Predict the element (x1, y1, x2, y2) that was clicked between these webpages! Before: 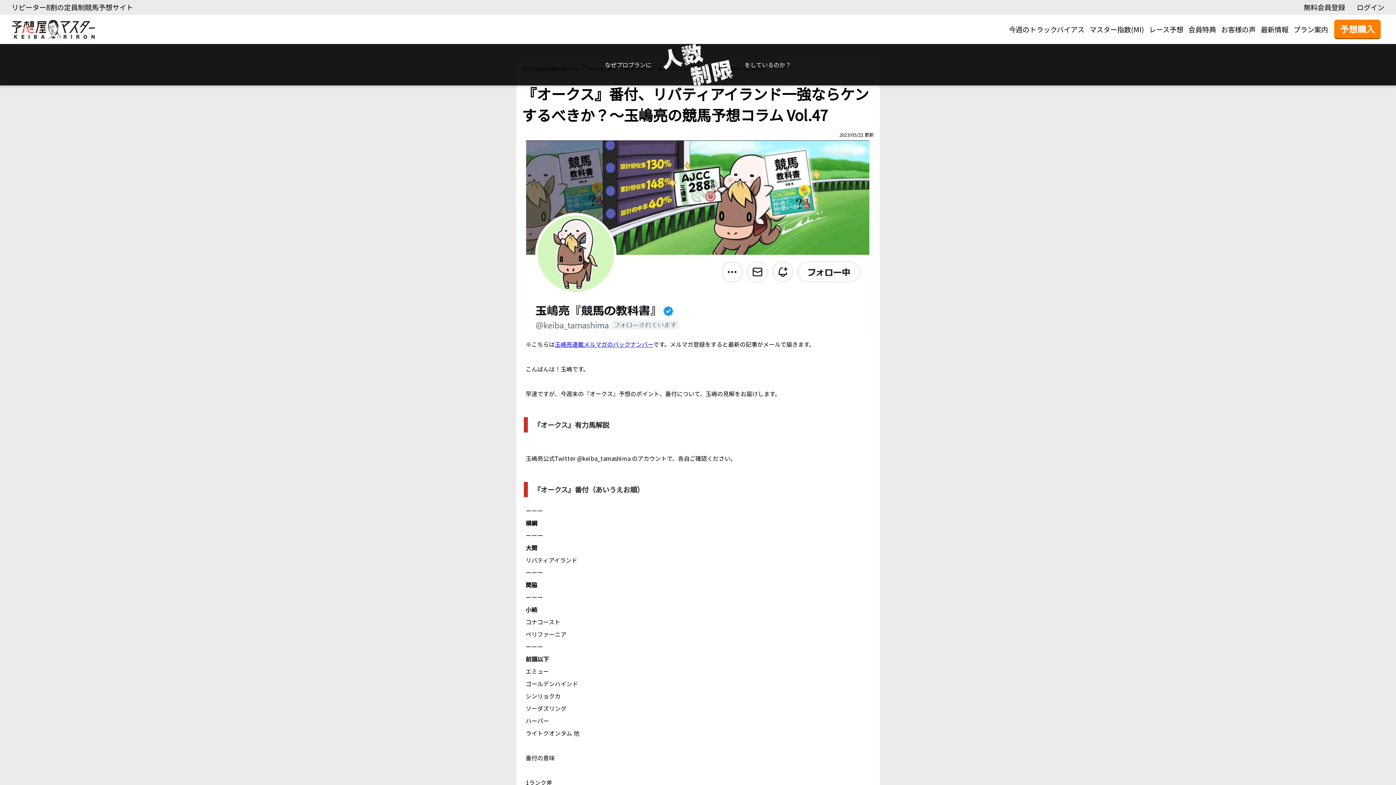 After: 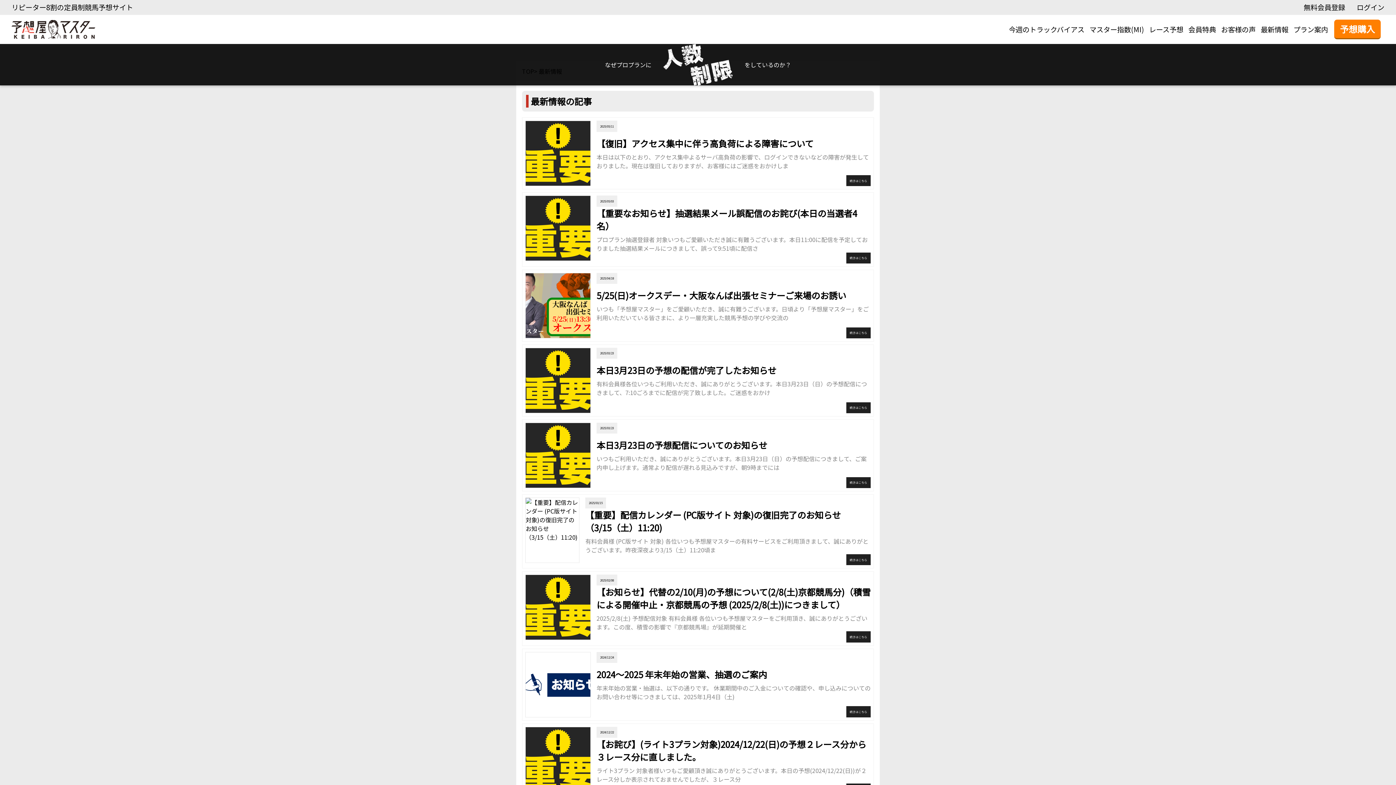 Action: bbox: (1261, 24, 1288, 34) label: 最新情報